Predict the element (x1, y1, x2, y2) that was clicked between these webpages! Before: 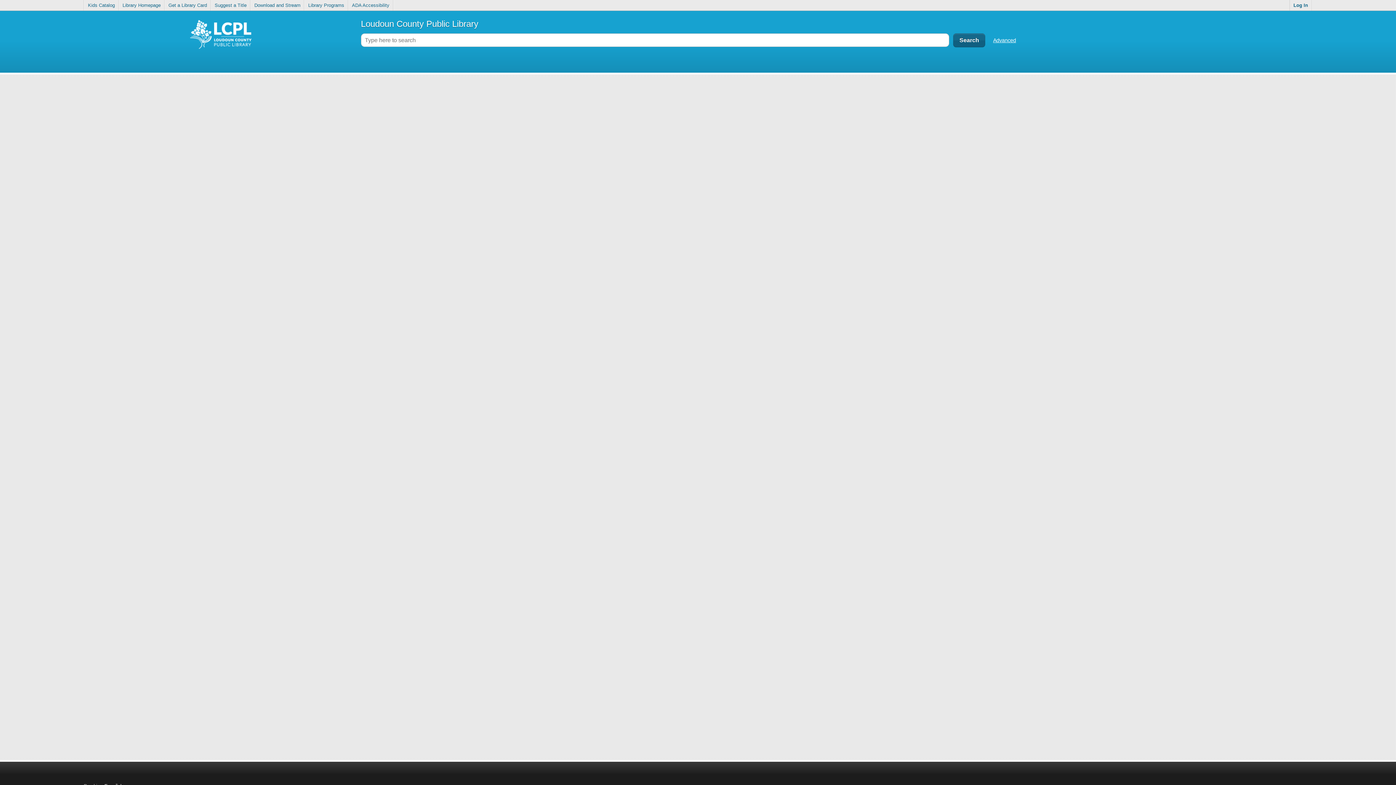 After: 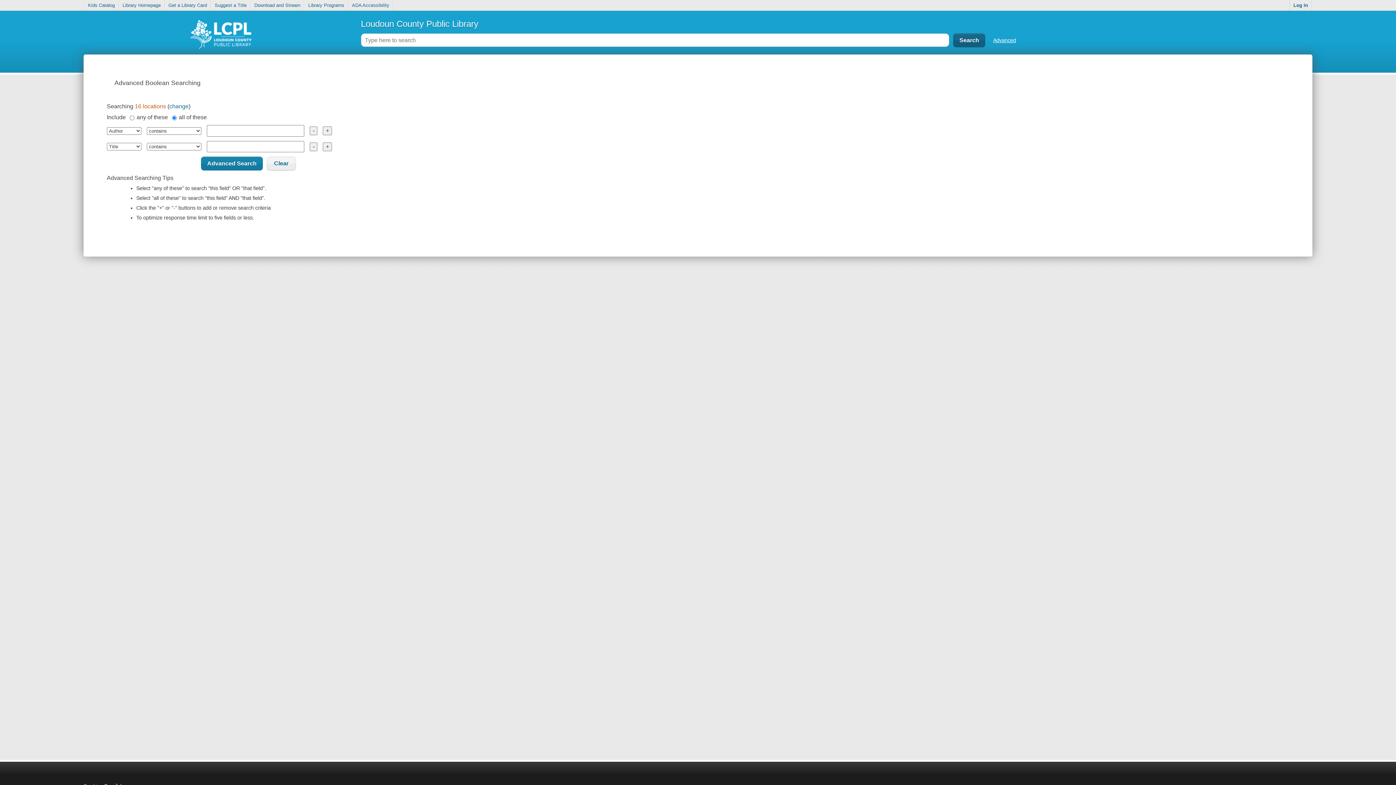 Action: label: Advanced bbox: (993, 37, 1016, 43)